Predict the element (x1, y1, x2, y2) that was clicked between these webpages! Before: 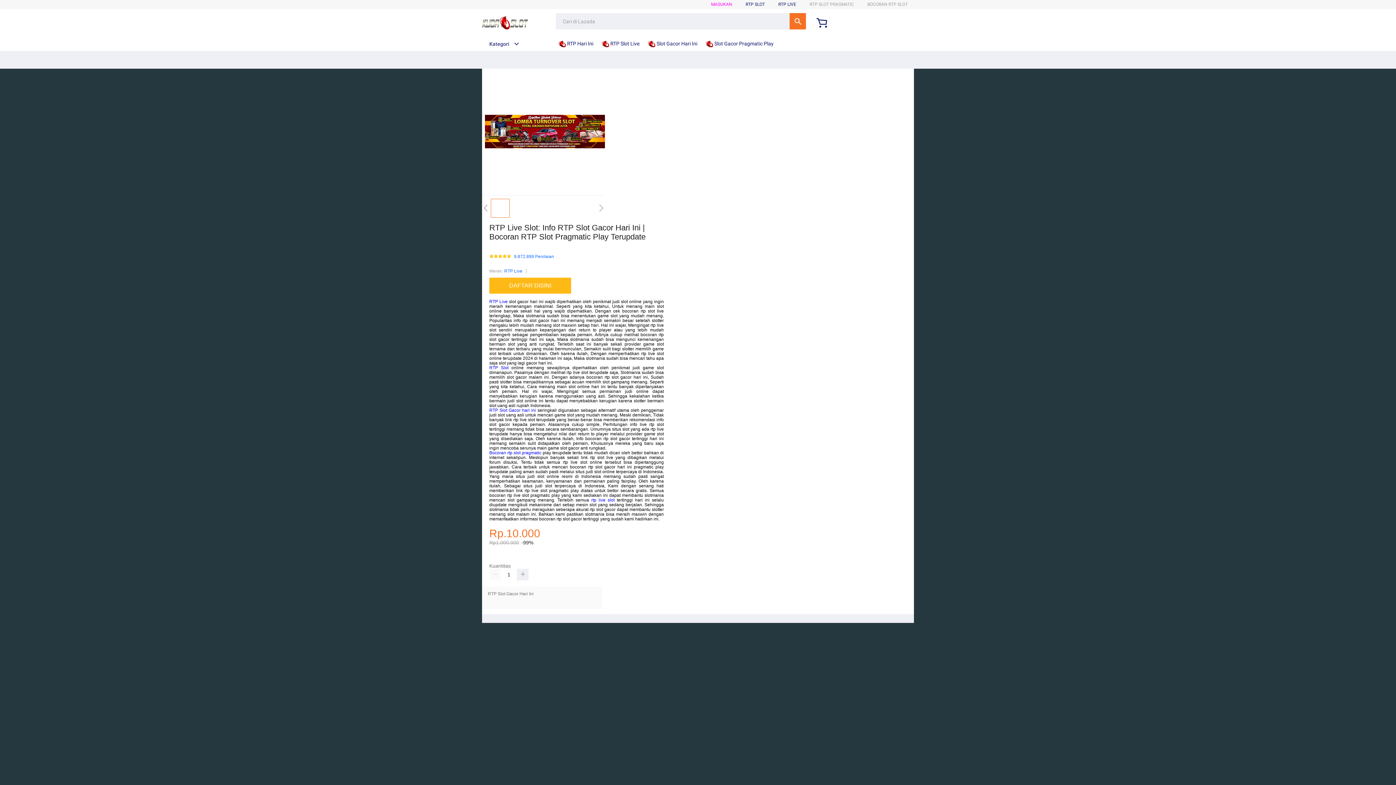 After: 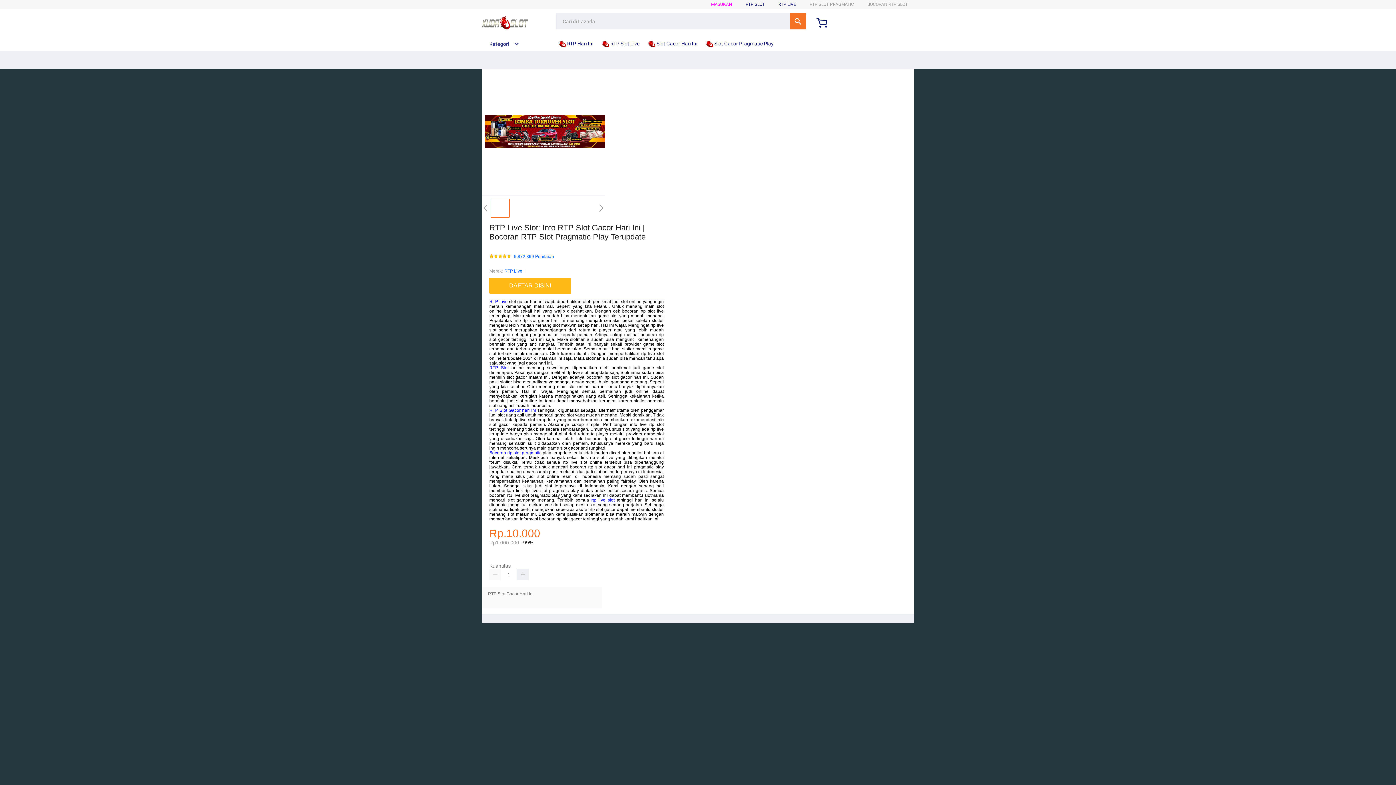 Action: bbox: (591, 497, 614, 503) label: rtp live slot